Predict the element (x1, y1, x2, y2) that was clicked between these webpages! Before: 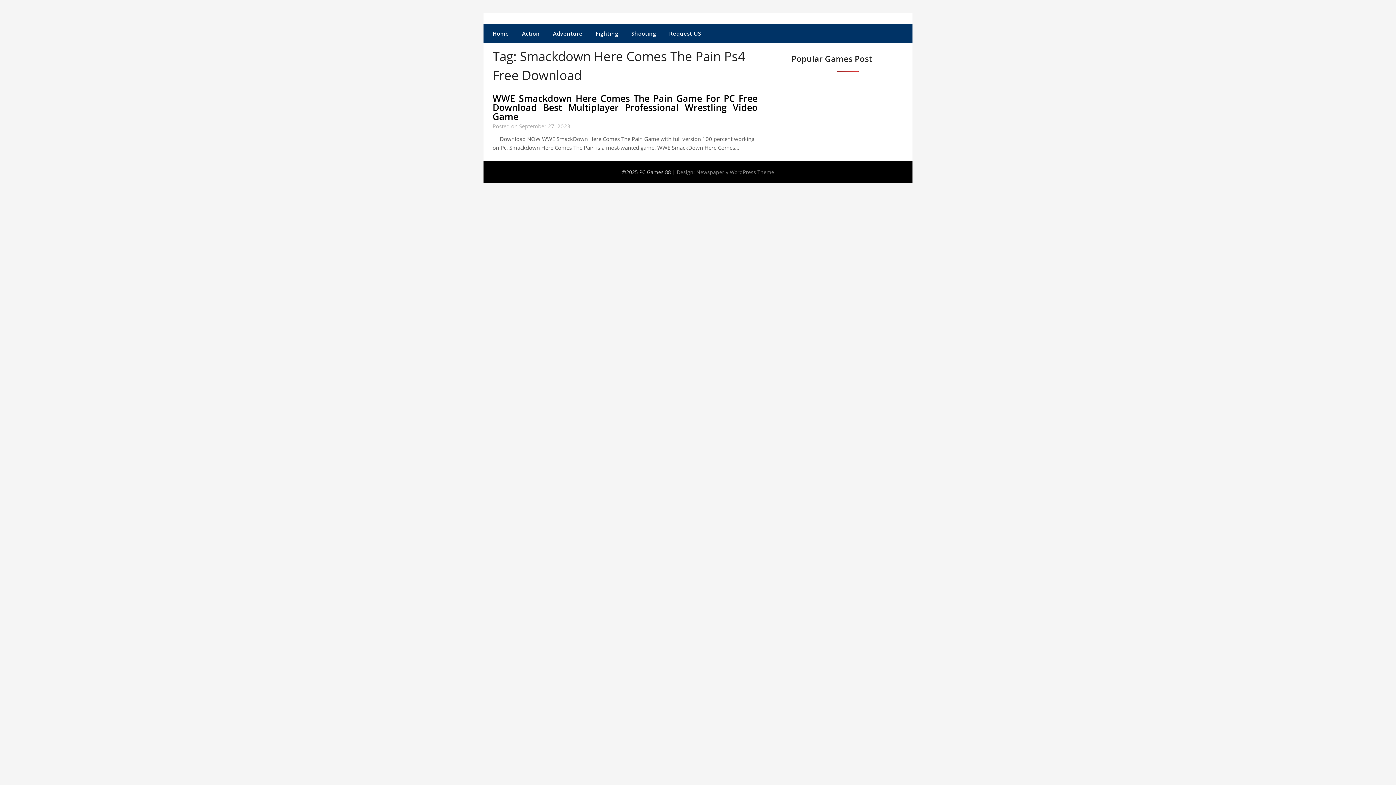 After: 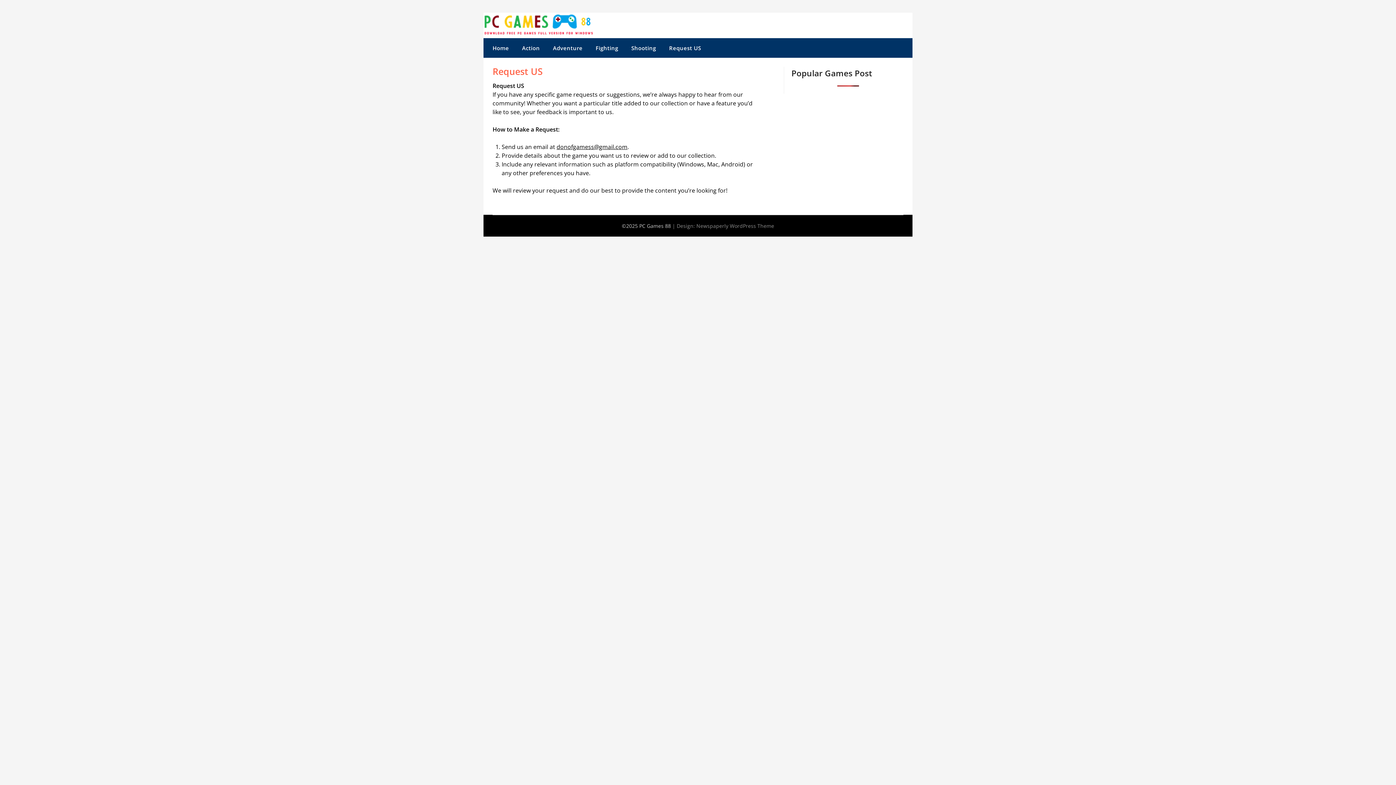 Action: label: Request US bbox: (663, 23, 707, 43)